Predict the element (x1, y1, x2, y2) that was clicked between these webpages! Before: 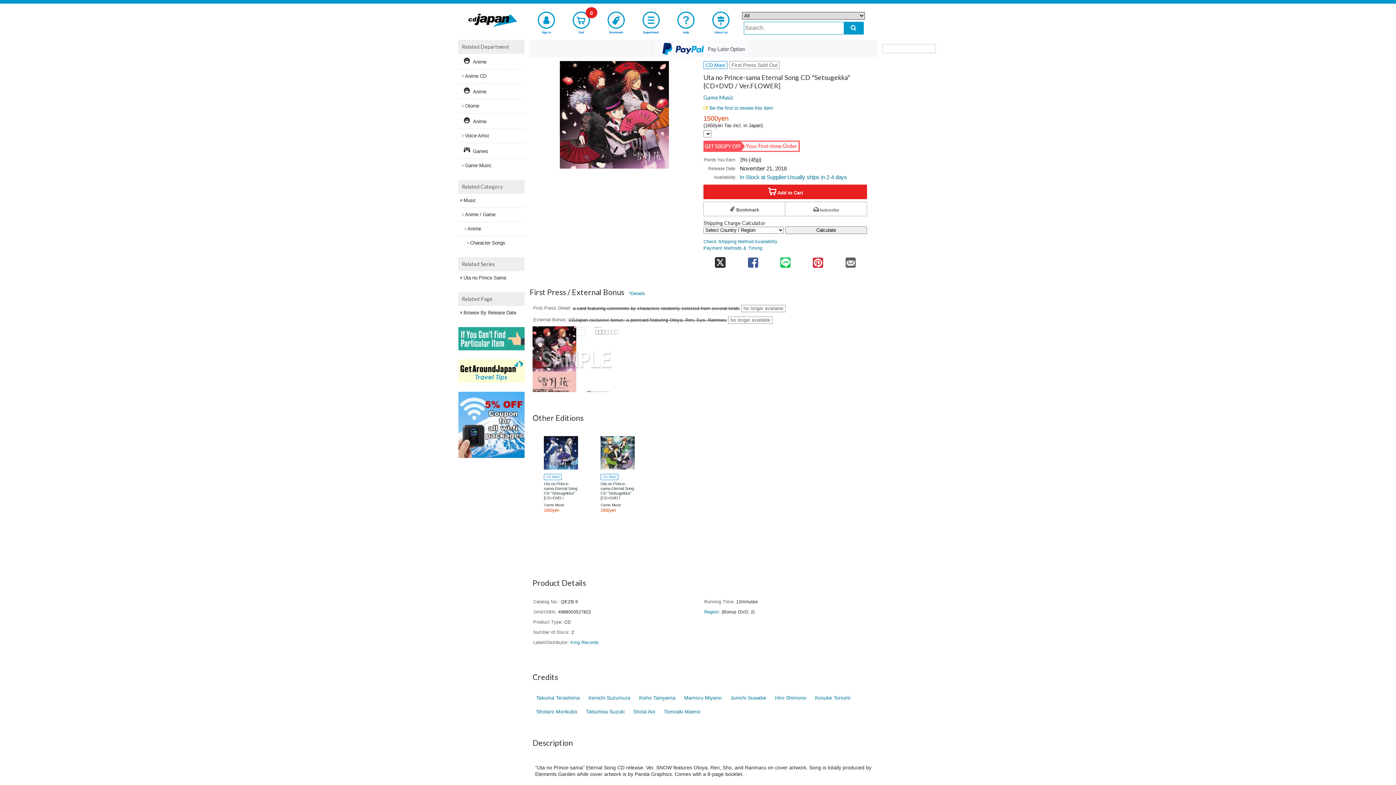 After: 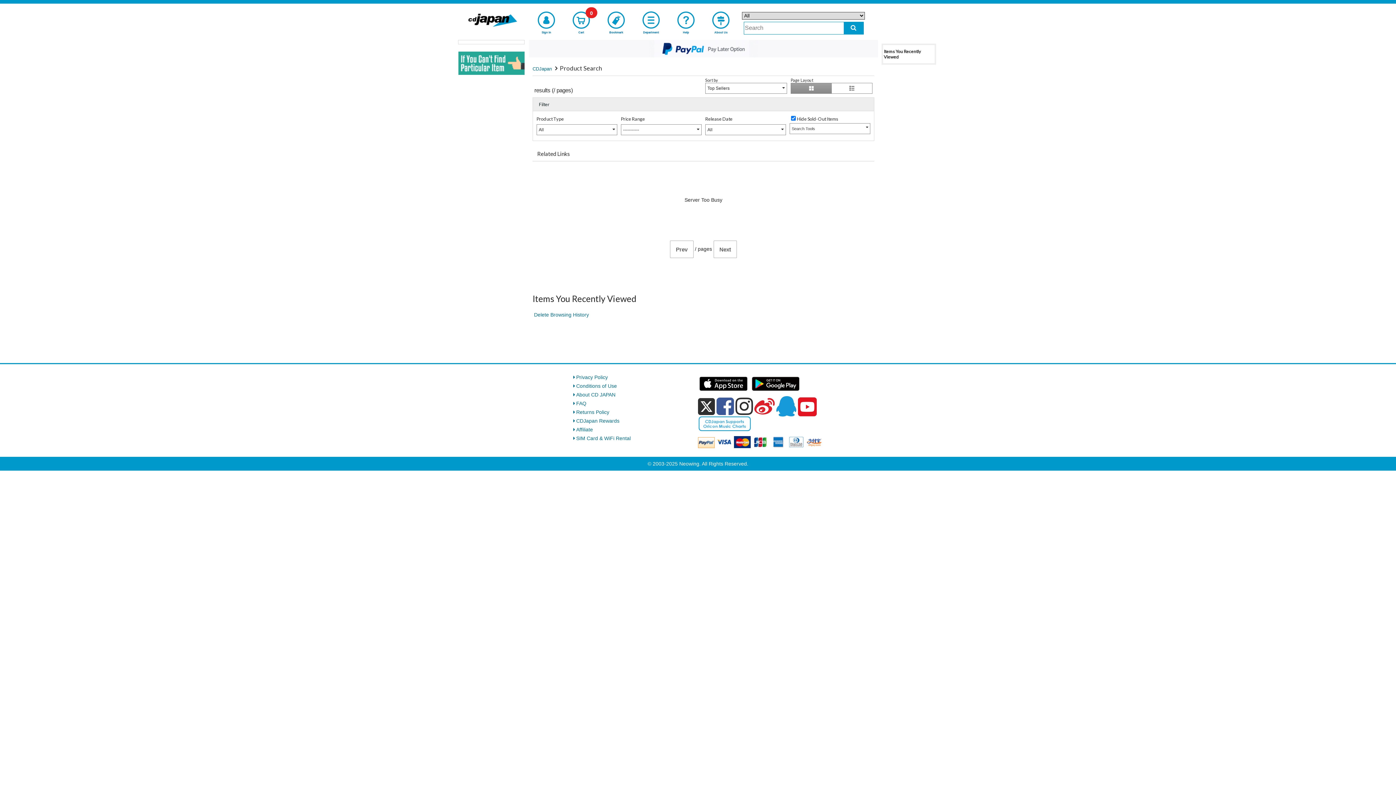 Action: label: Anime / Game bbox: (458, 208, 524, 221)